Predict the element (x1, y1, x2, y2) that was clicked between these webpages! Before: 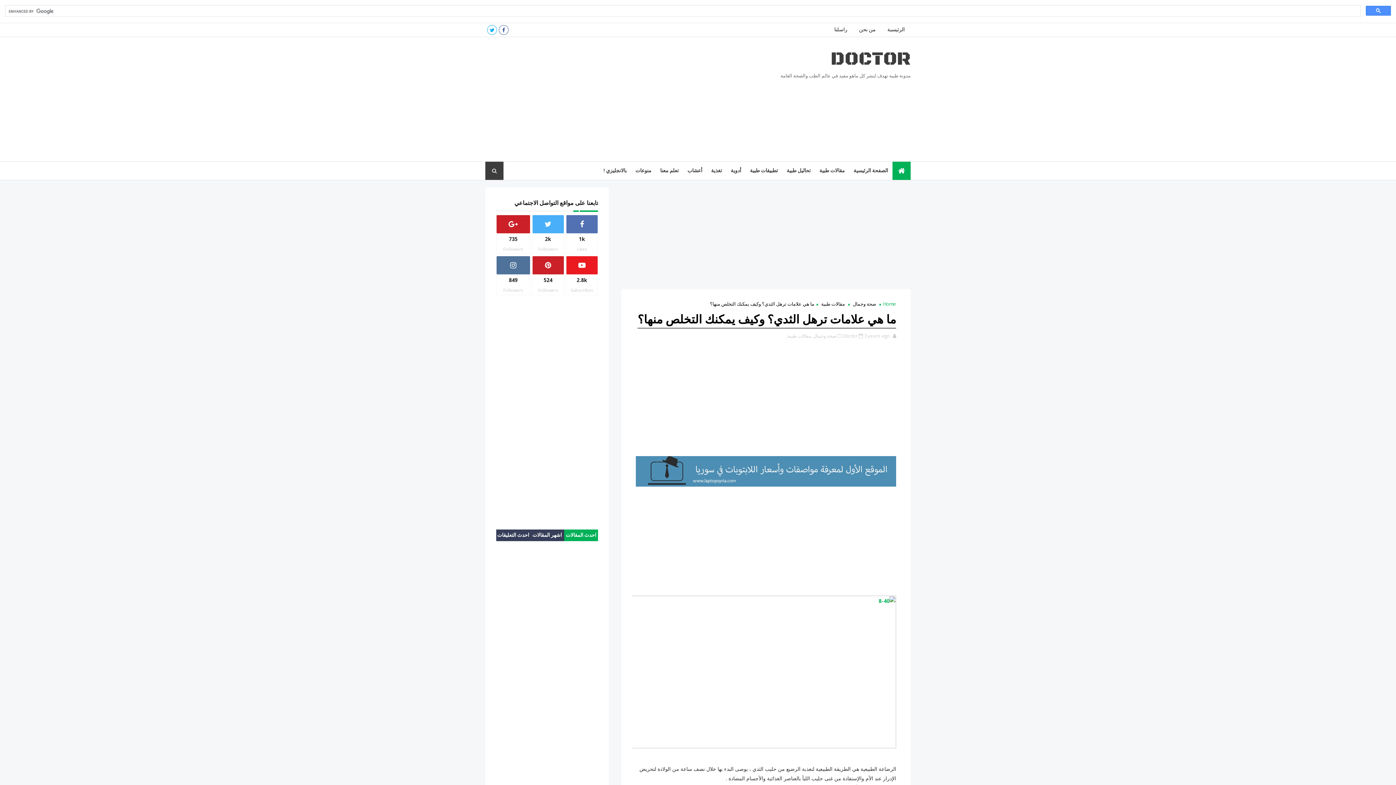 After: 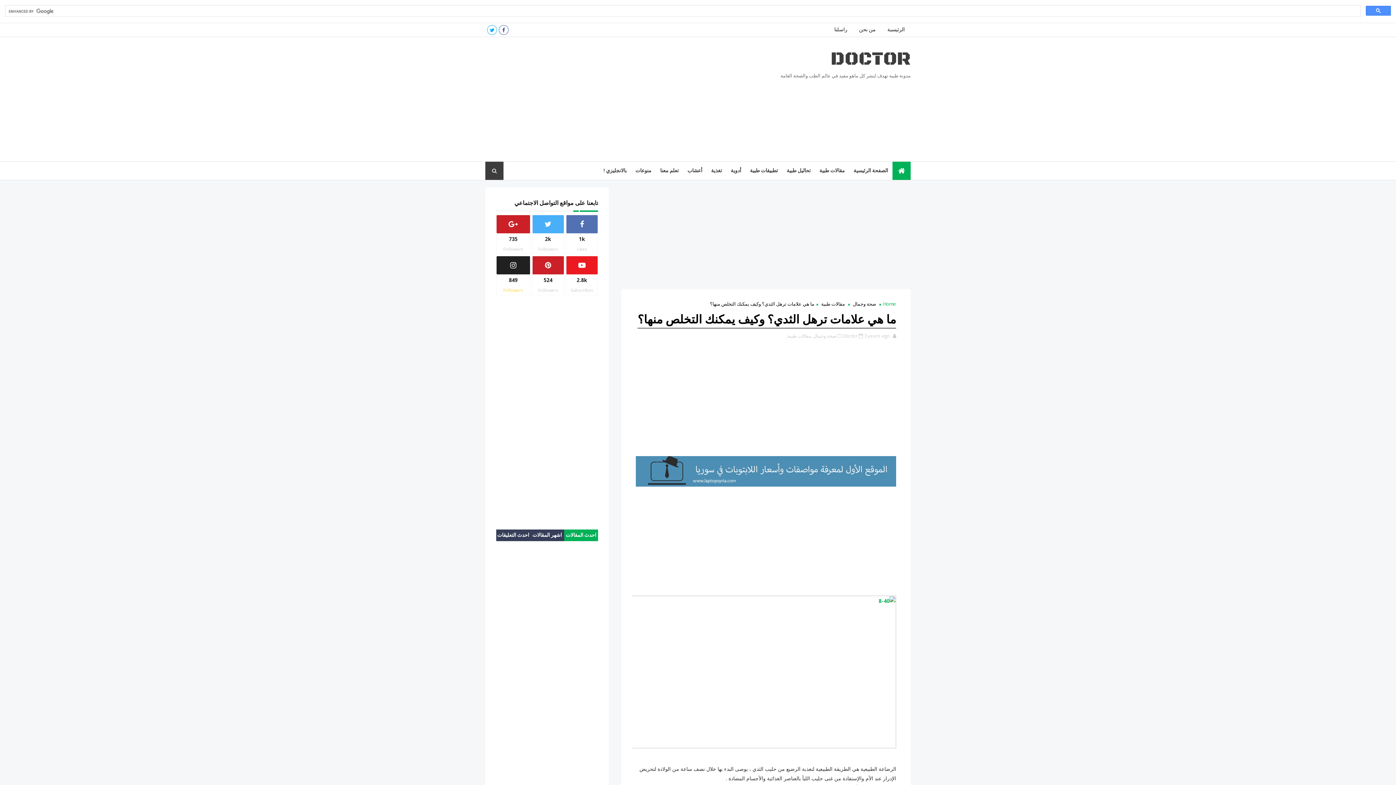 Action: bbox: (496, 256, 530, 295) label: 849
Followers